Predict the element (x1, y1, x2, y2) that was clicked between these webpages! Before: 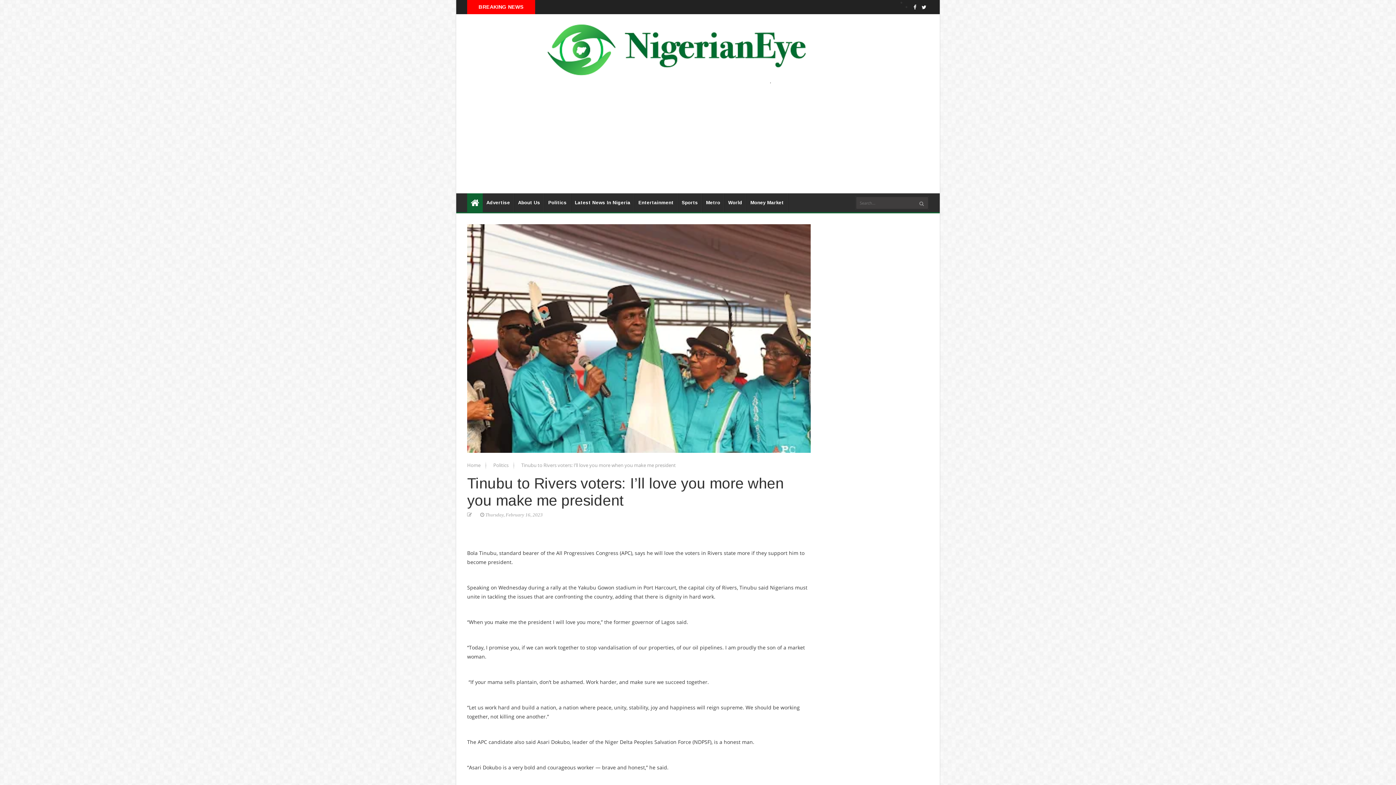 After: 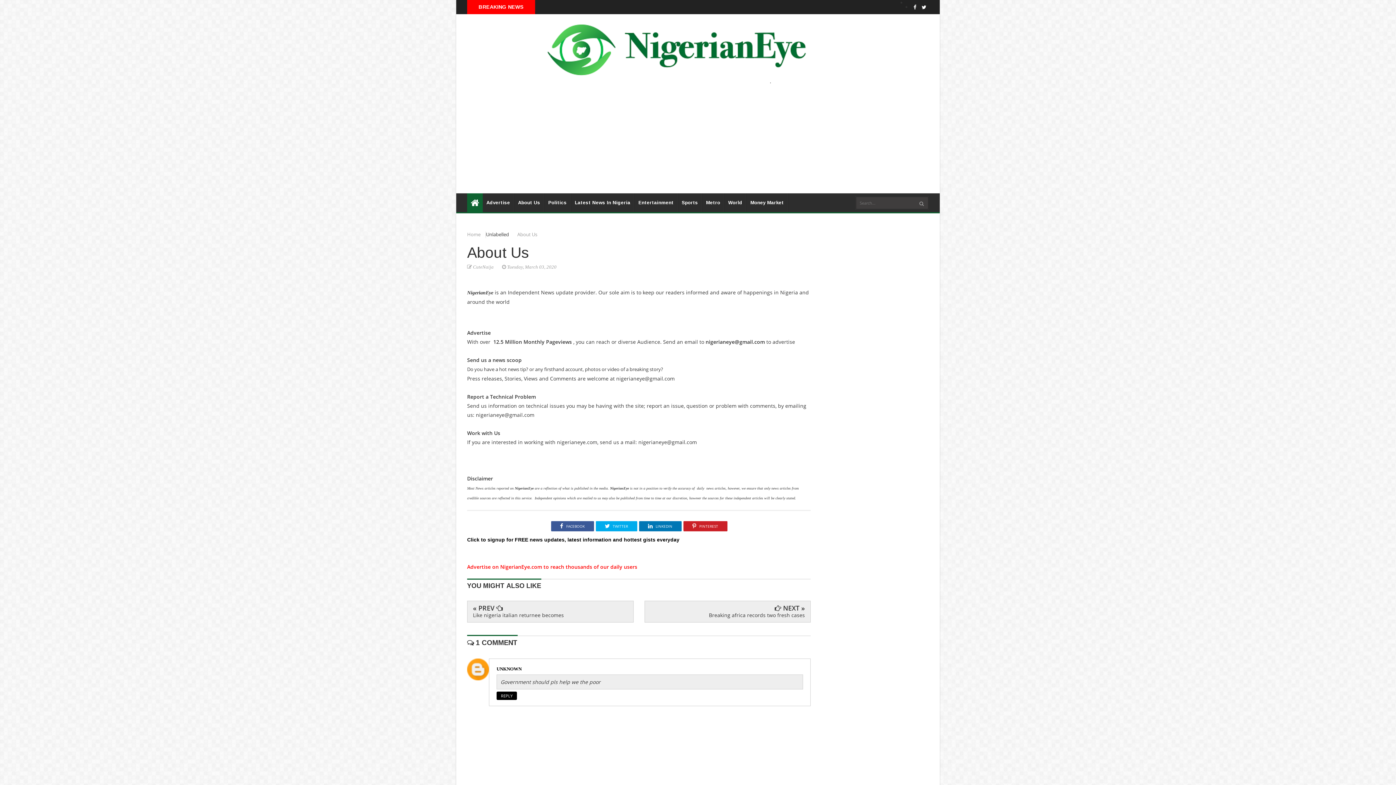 Action: label: About Us bbox: (514, 193, 544, 212)